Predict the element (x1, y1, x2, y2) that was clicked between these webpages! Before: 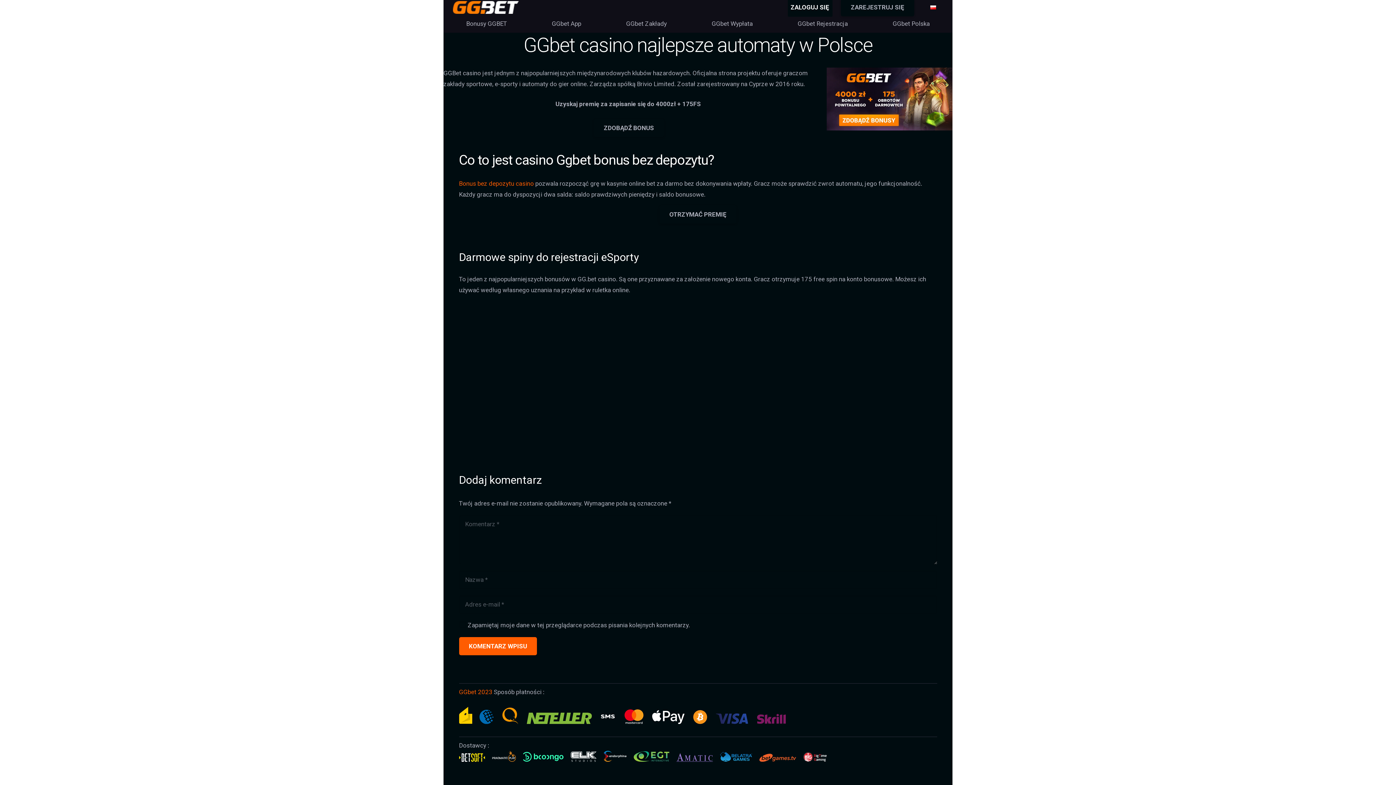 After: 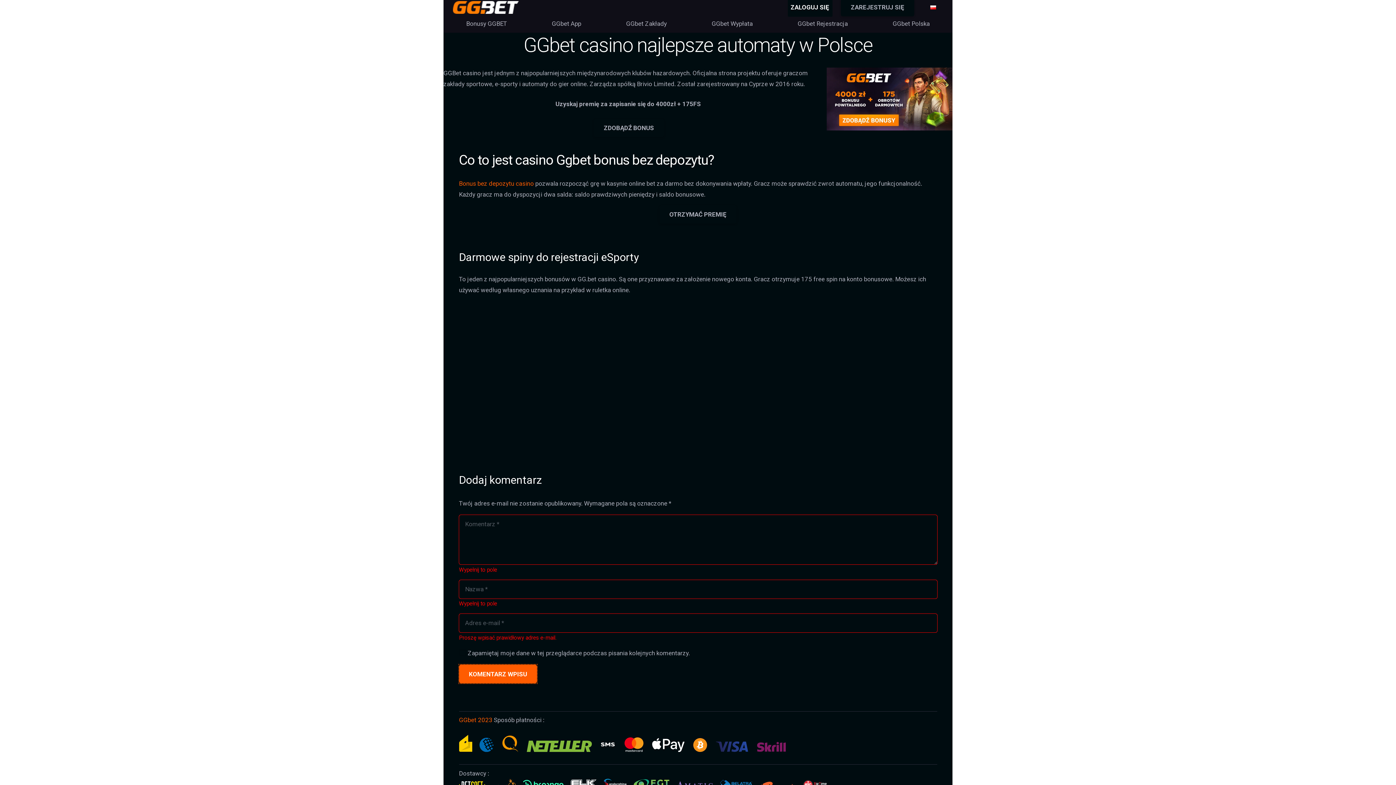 Action: label: KOMENTARZ WPISU bbox: (459, 637, 537, 655)